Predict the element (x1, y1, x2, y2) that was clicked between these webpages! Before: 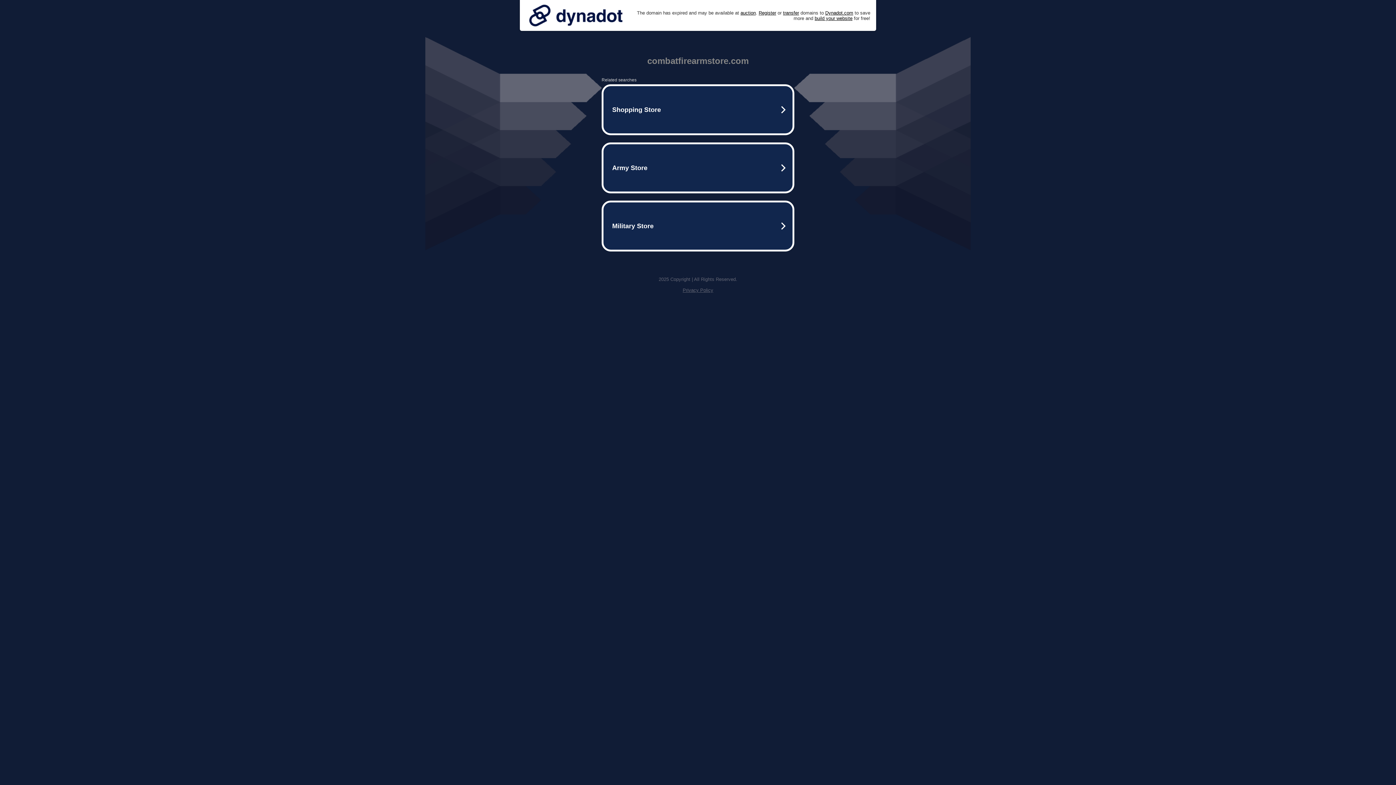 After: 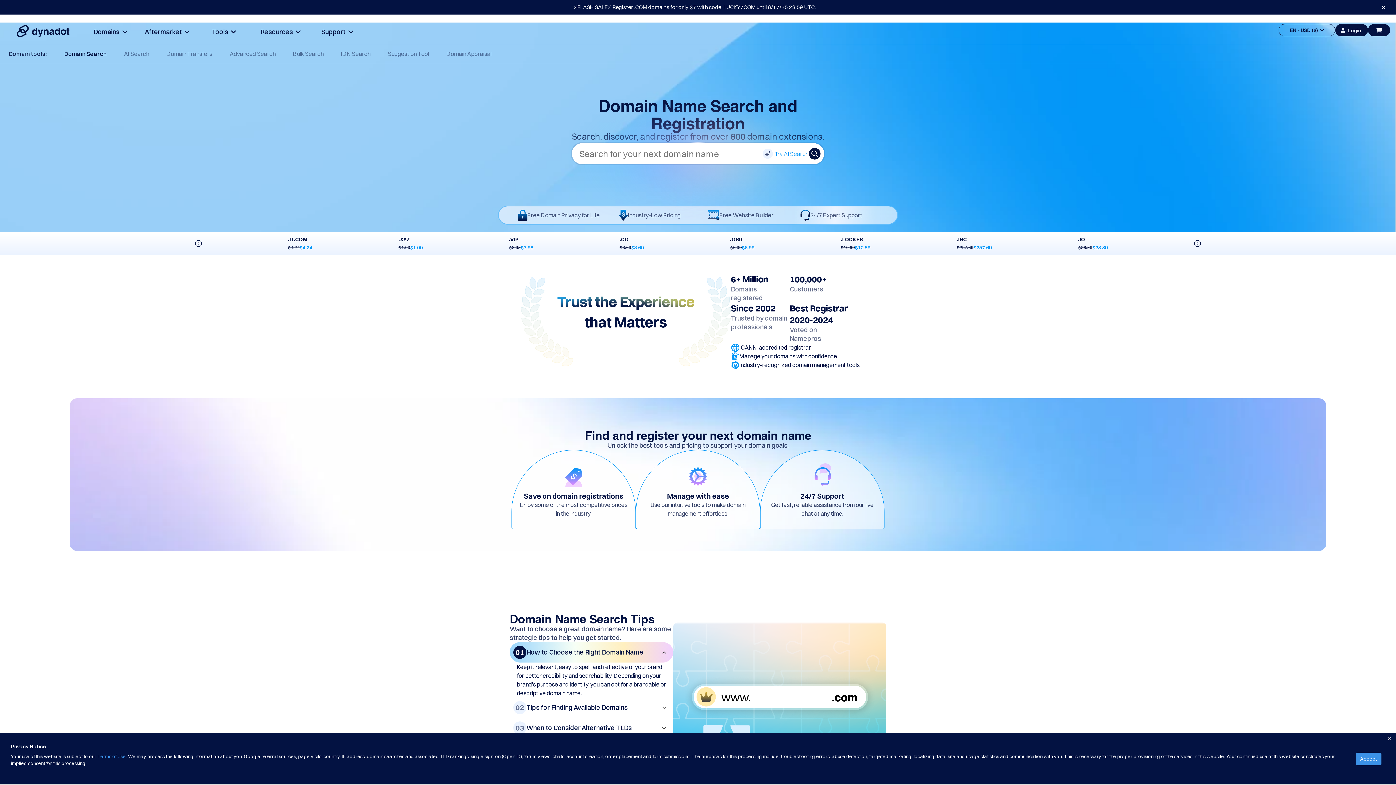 Action: bbox: (758, 10, 776, 15) label: Register